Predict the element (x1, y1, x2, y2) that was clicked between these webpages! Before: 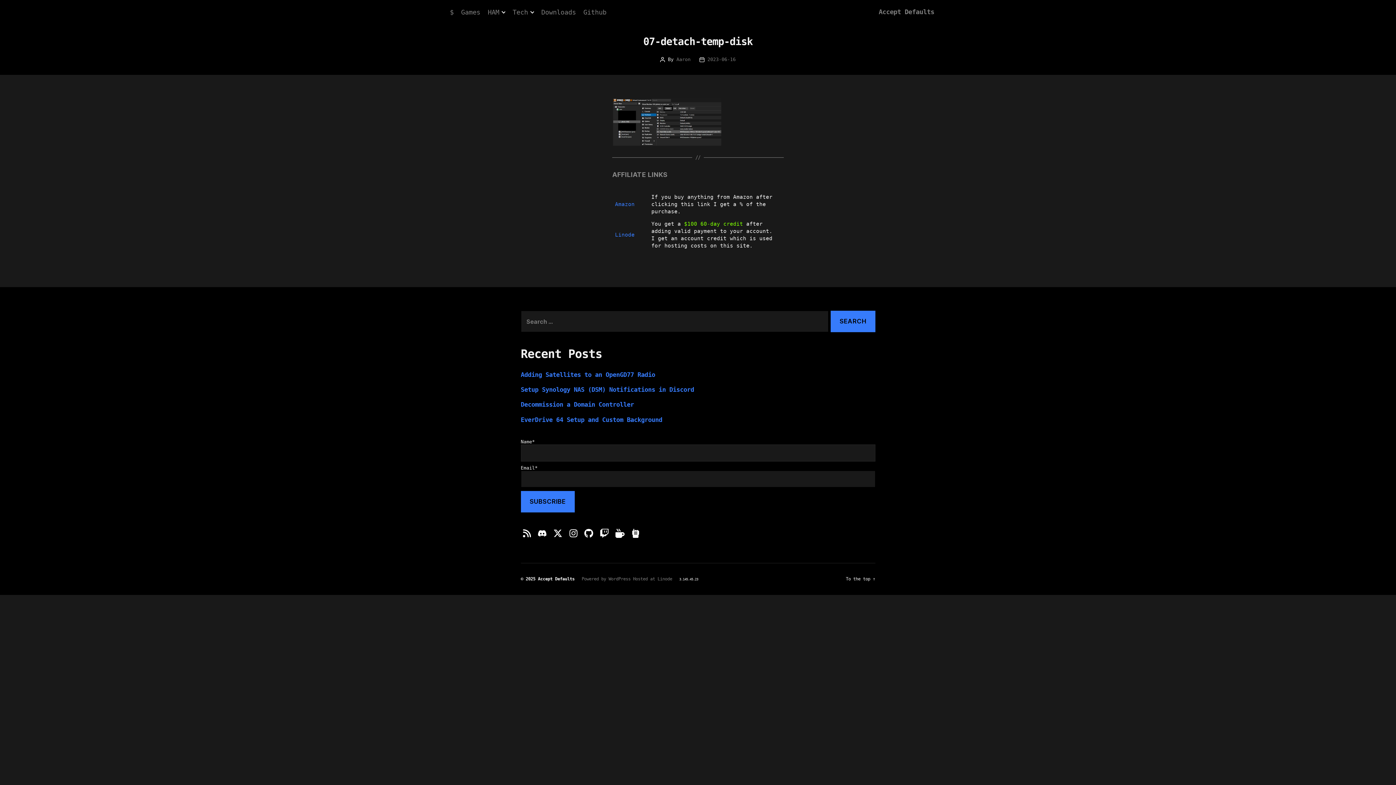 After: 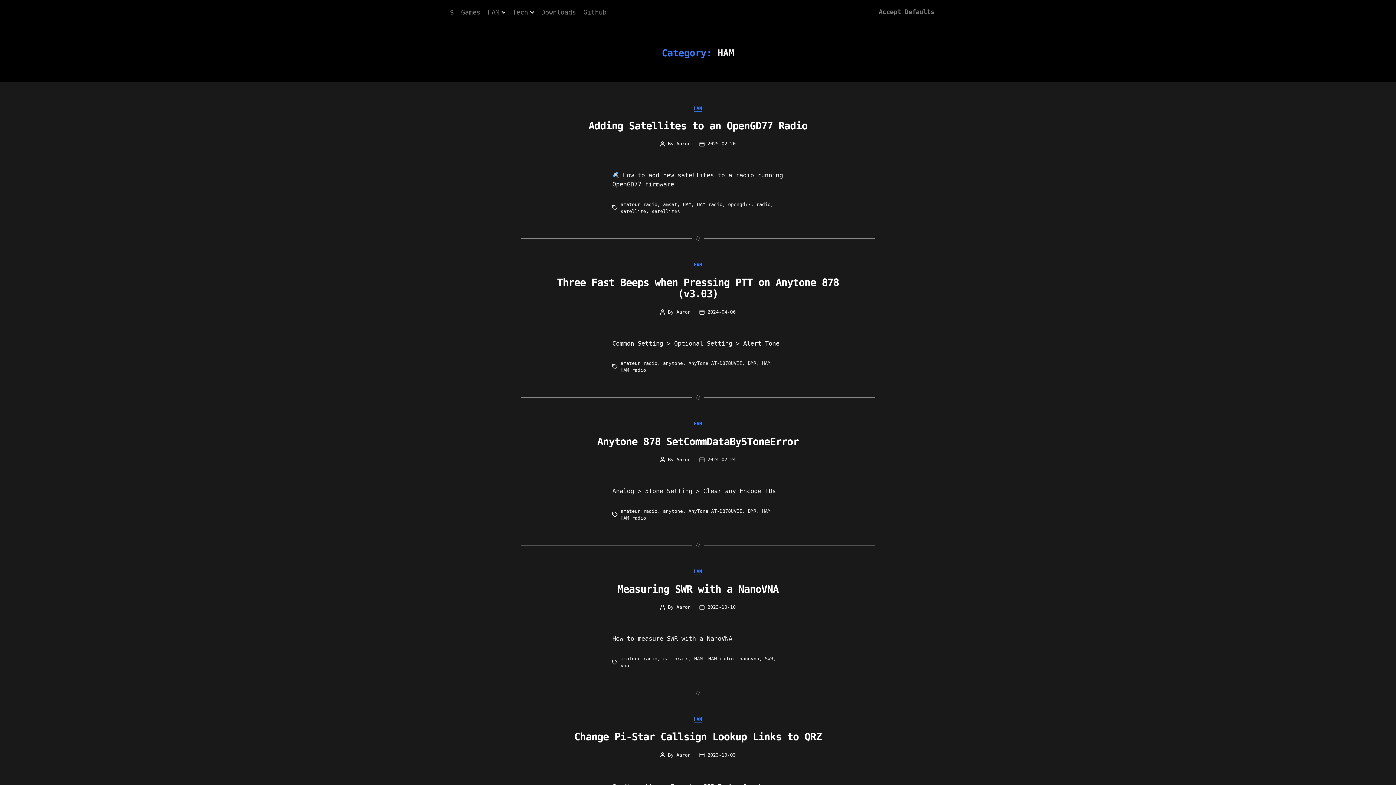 Action: label: HAM bbox: (487, 8, 505, 15)